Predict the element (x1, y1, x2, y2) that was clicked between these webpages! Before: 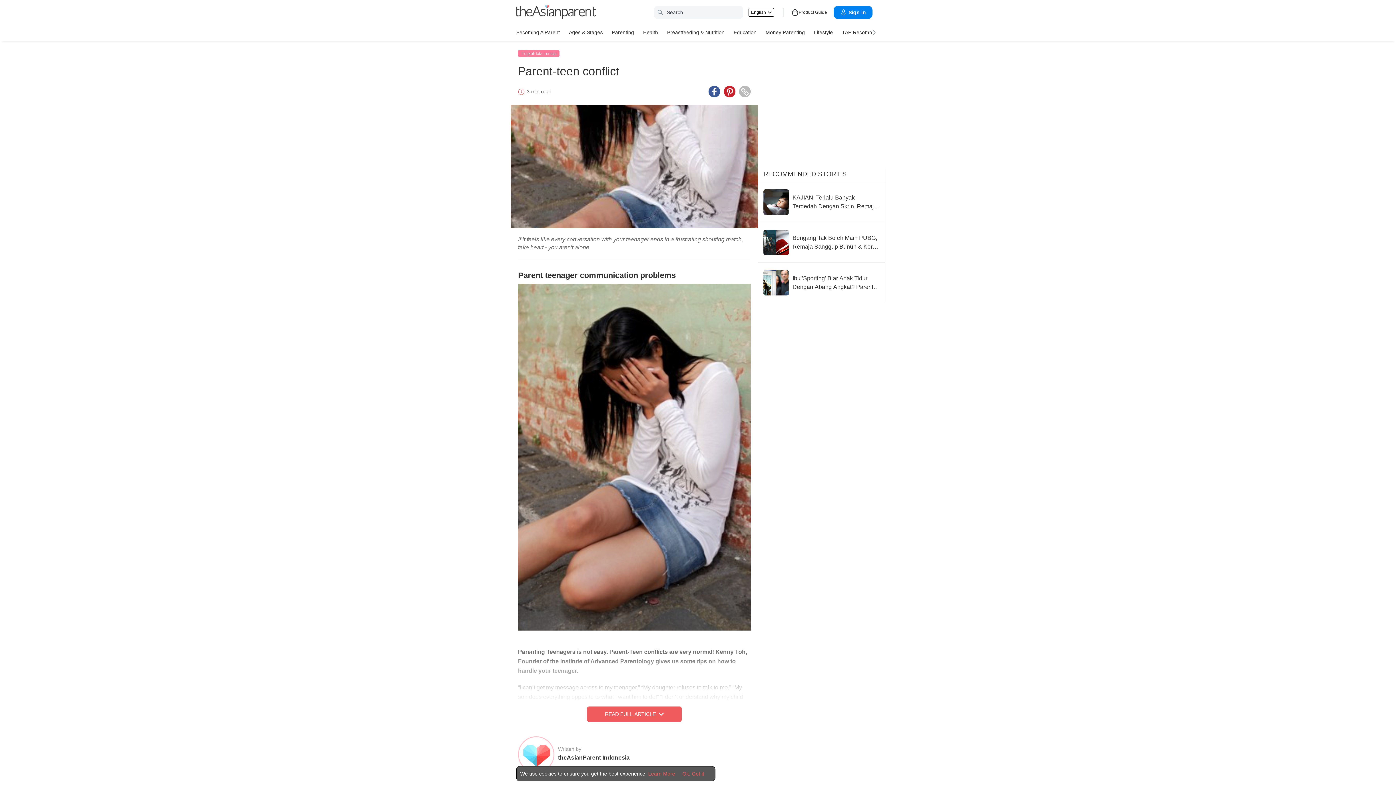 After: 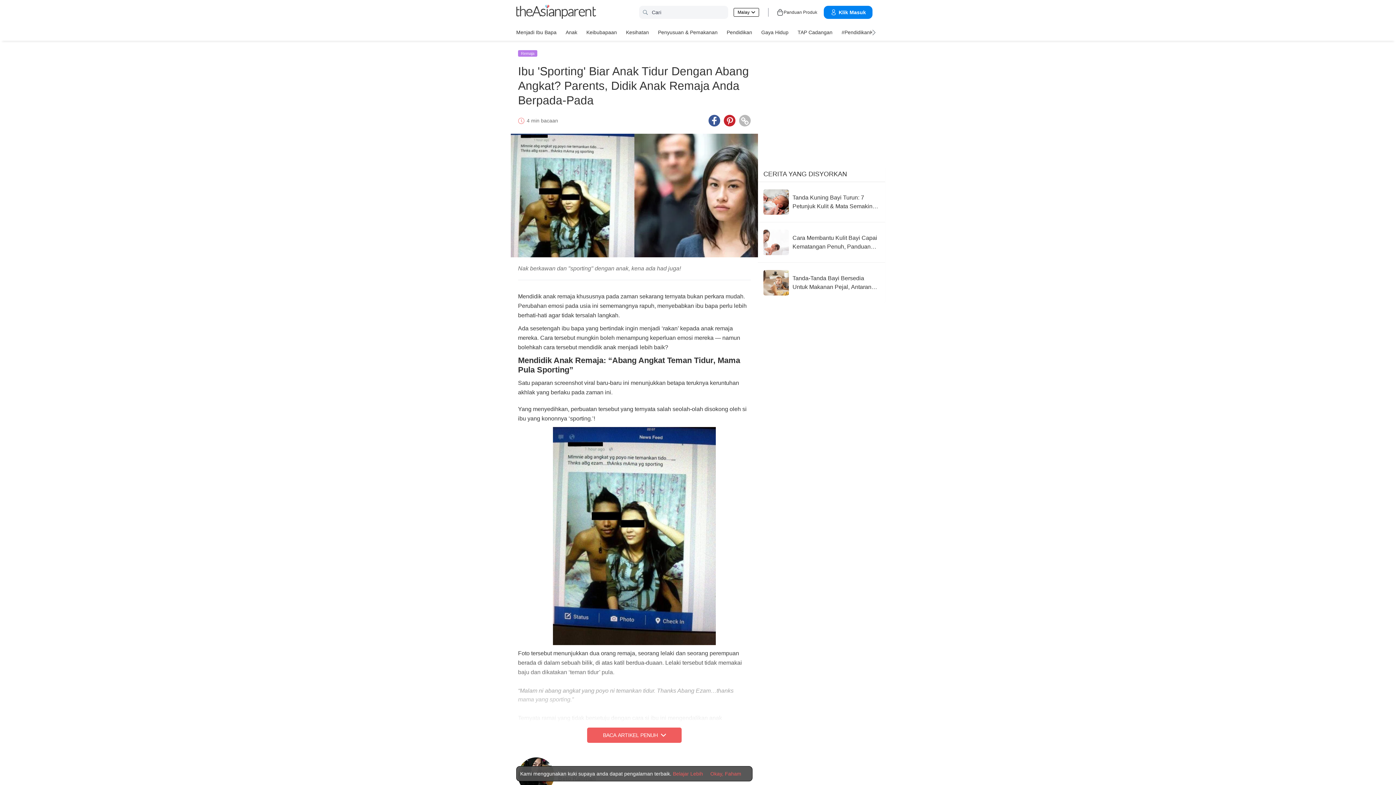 Action: bbox: (763, 270, 880, 295) label: Ibu 'Sporting' Biar Anak Tidur Dengan Abang Angkat? Parents, Didik Anak Remaja Anda Berpada-Pada